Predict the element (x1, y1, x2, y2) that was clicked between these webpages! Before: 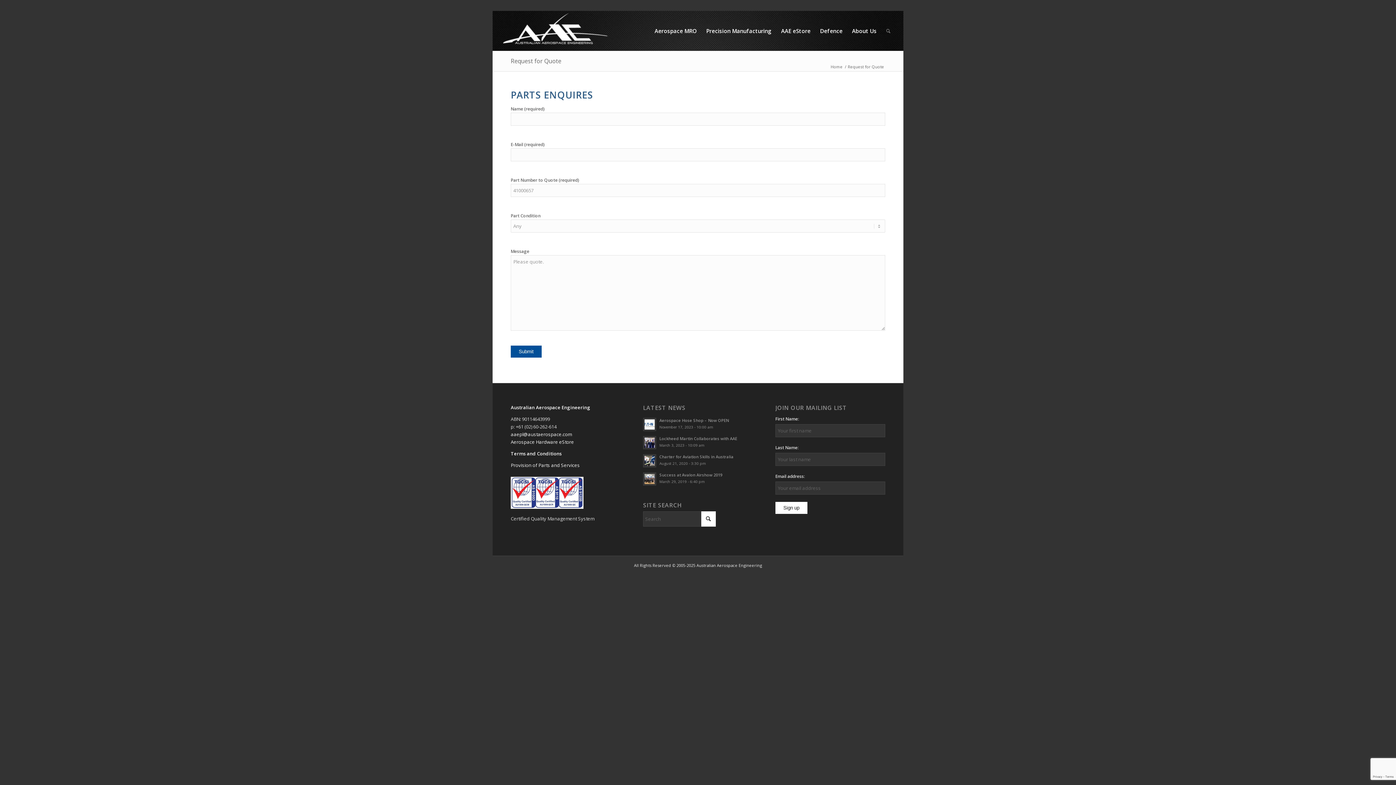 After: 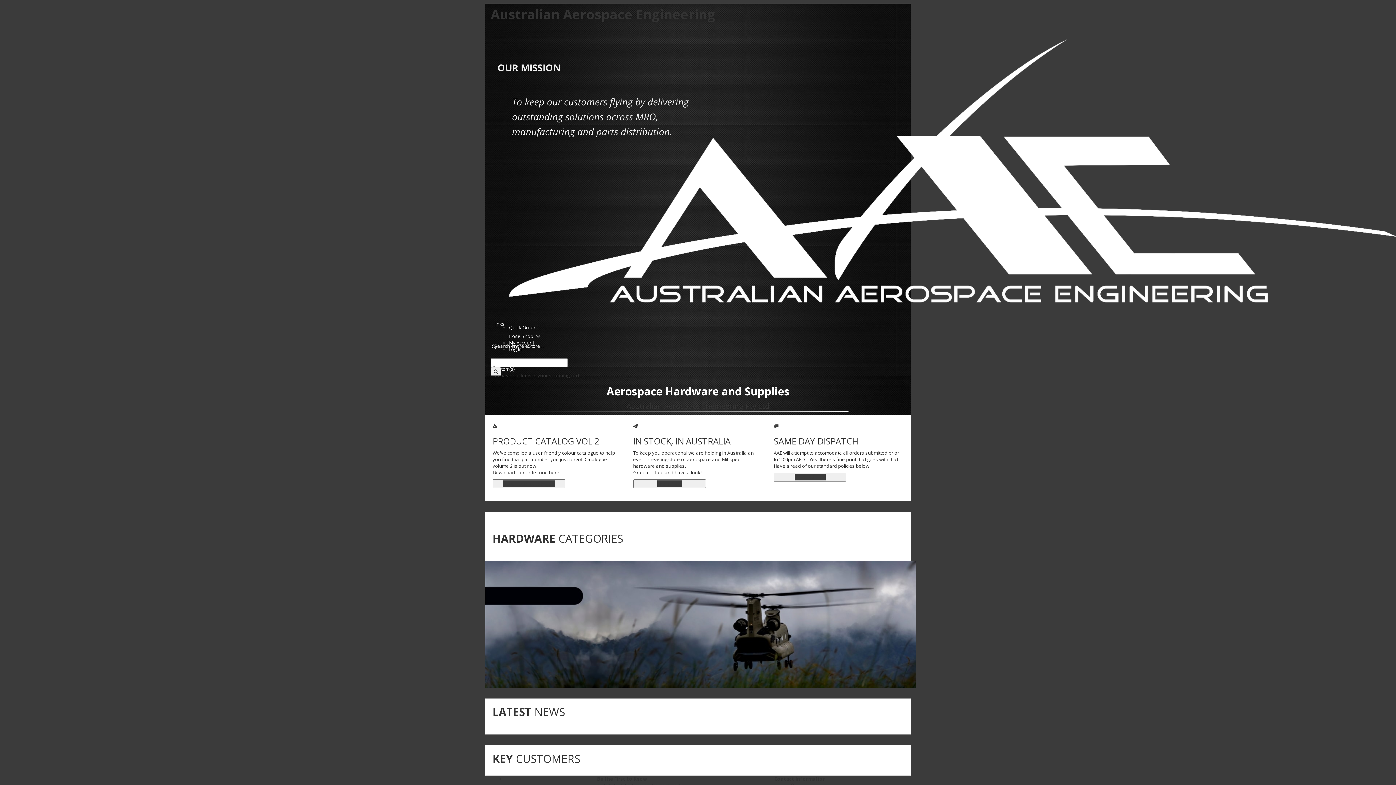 Action: bbox: (510, 438, 574, 445) label: Aerospace Hardware eStore